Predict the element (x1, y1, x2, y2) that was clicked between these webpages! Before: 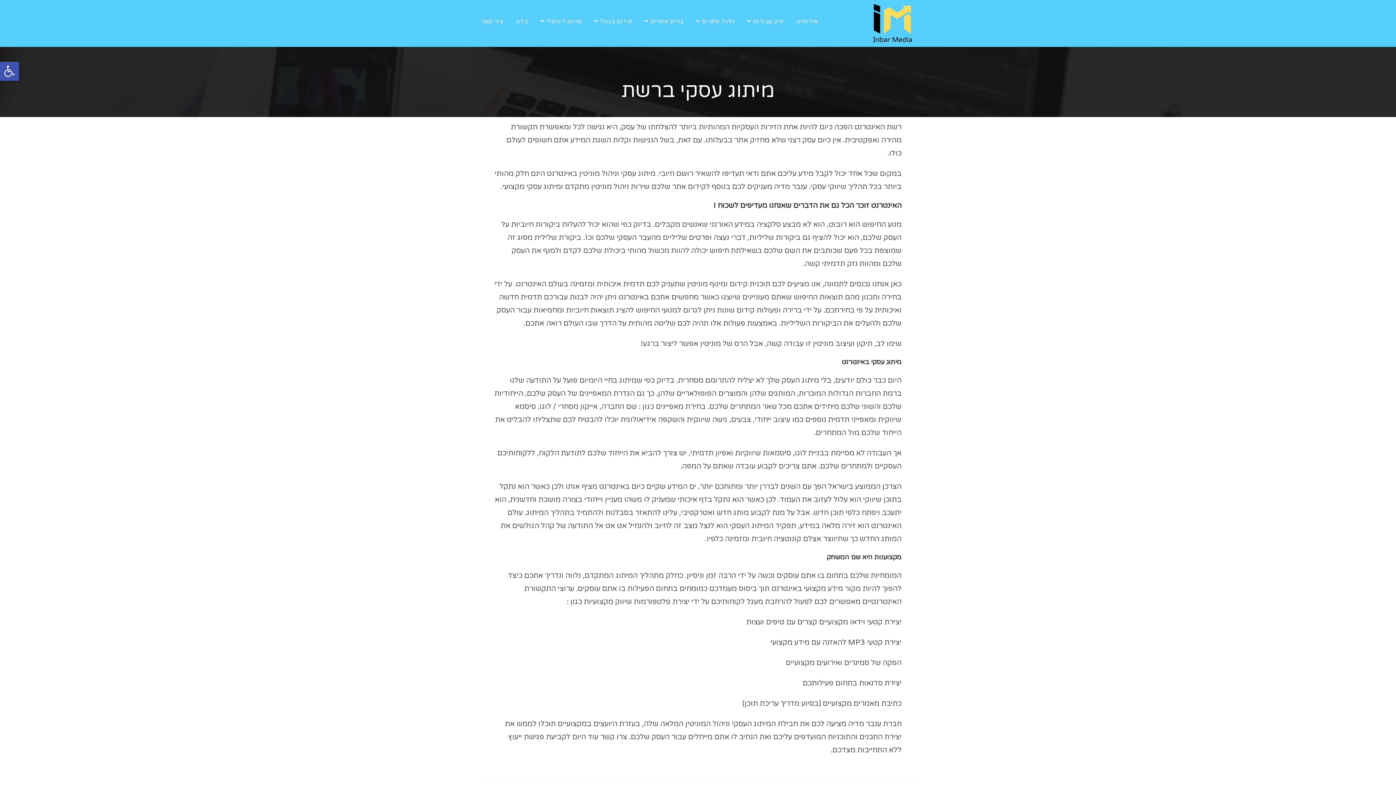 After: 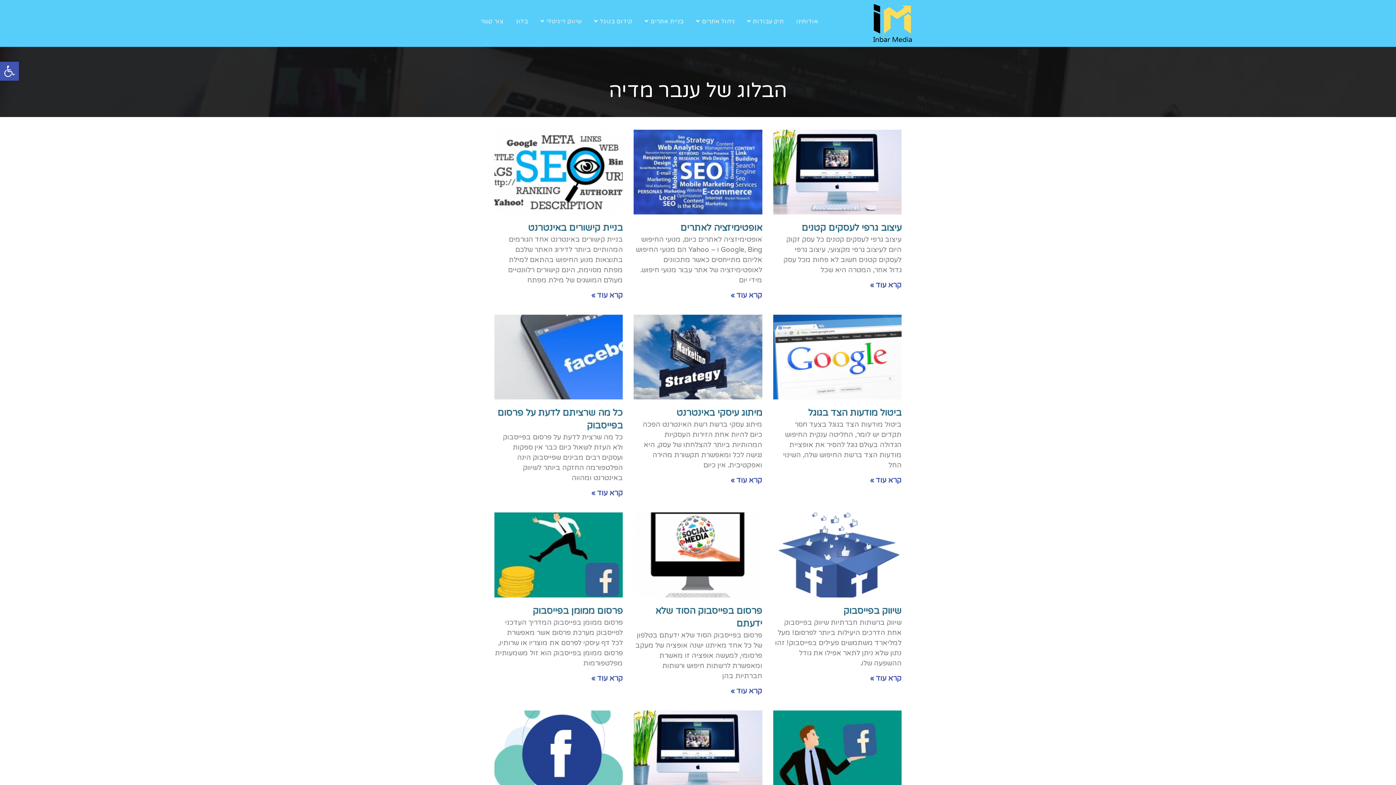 Action: label: בלוג bbox: (509, 0, 534, 43)